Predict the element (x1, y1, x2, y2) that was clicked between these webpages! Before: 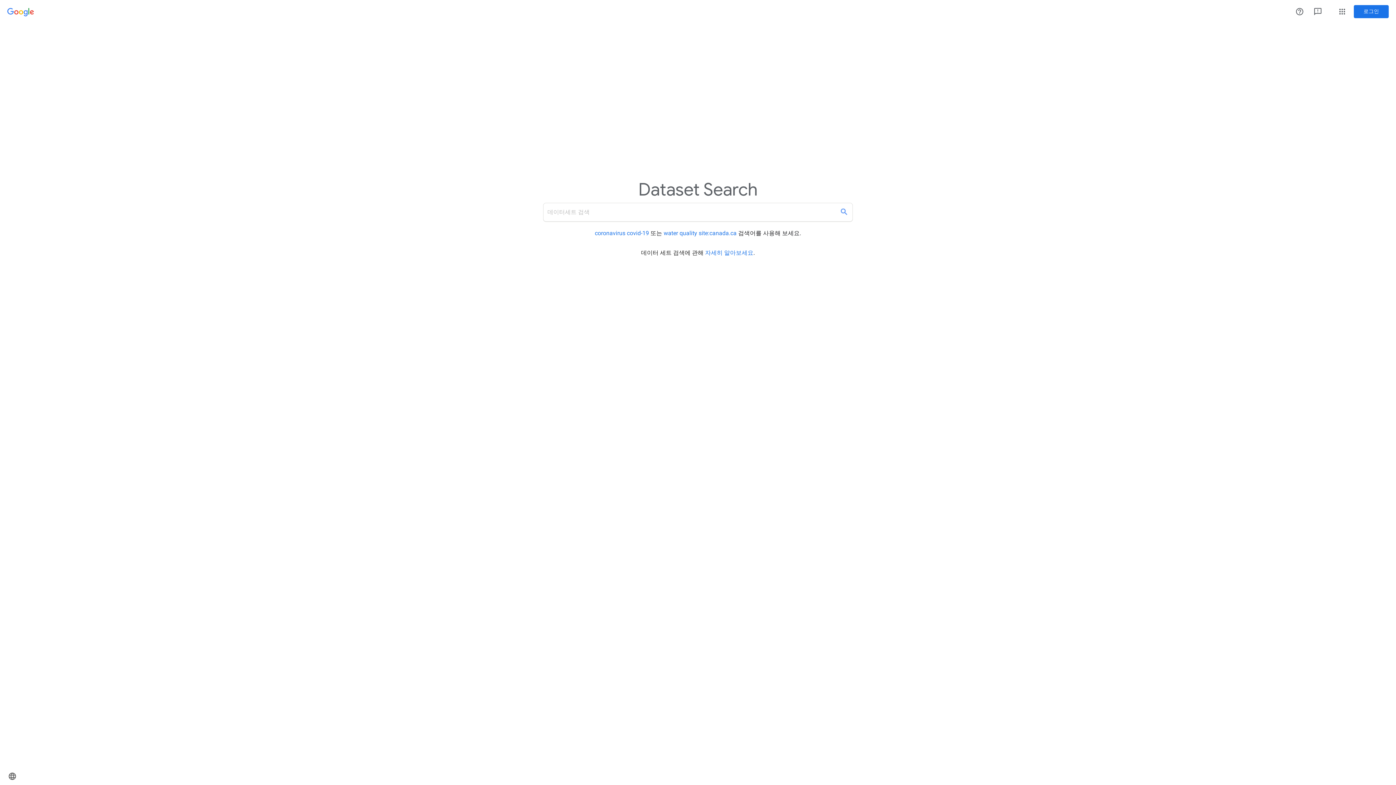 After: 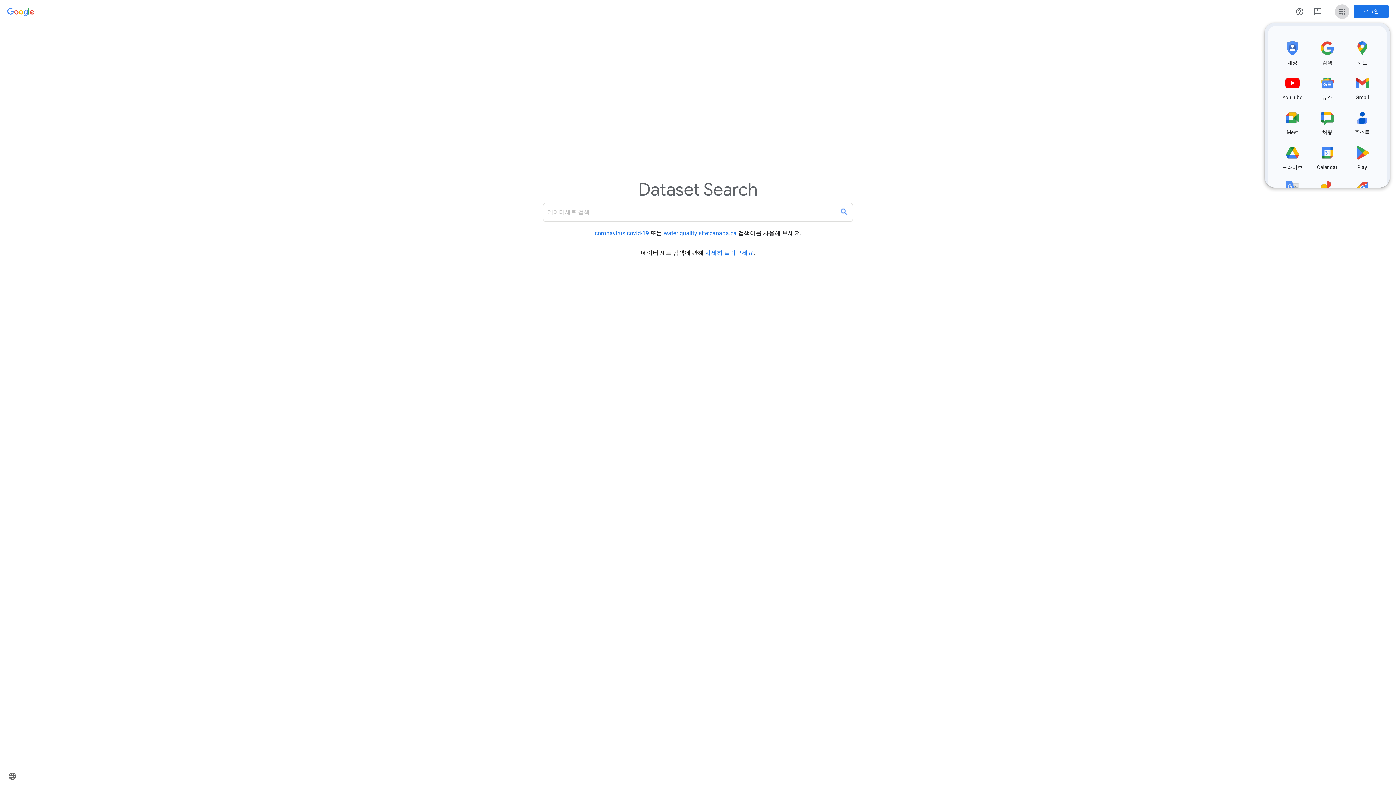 Action: bbox: (1335, 4, 1349, 18) label: Google 앱